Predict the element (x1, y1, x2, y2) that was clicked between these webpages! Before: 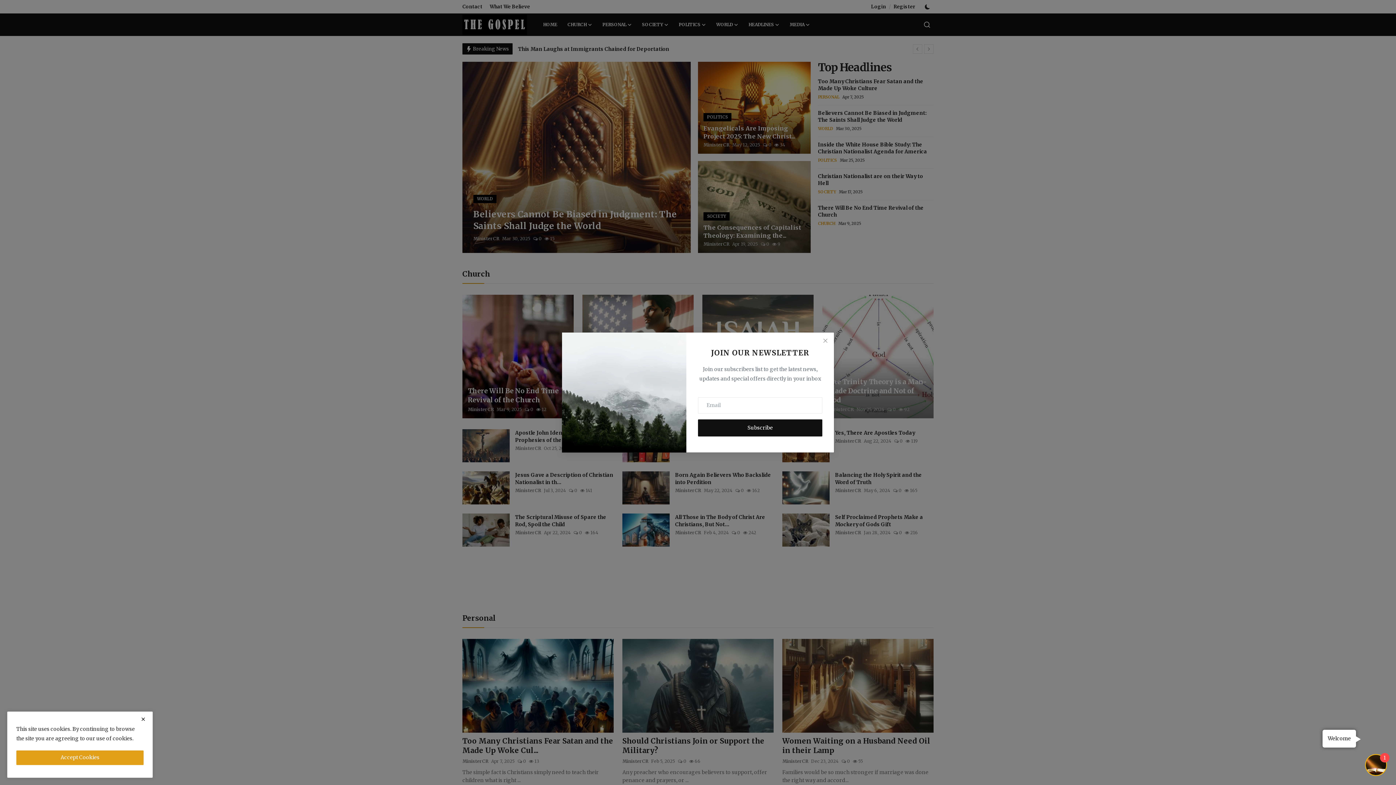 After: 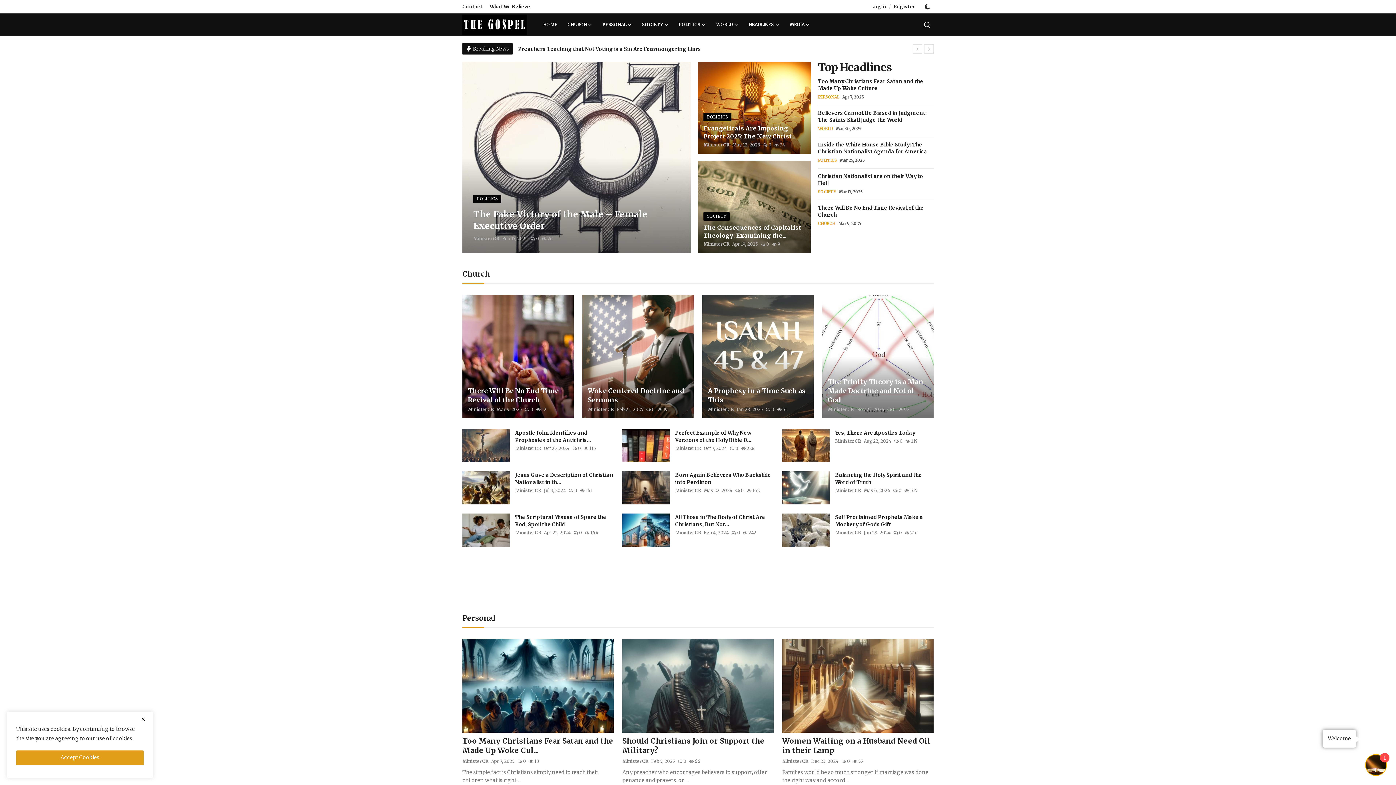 Action: label: Close bbox: (822, 338, 828, 344)